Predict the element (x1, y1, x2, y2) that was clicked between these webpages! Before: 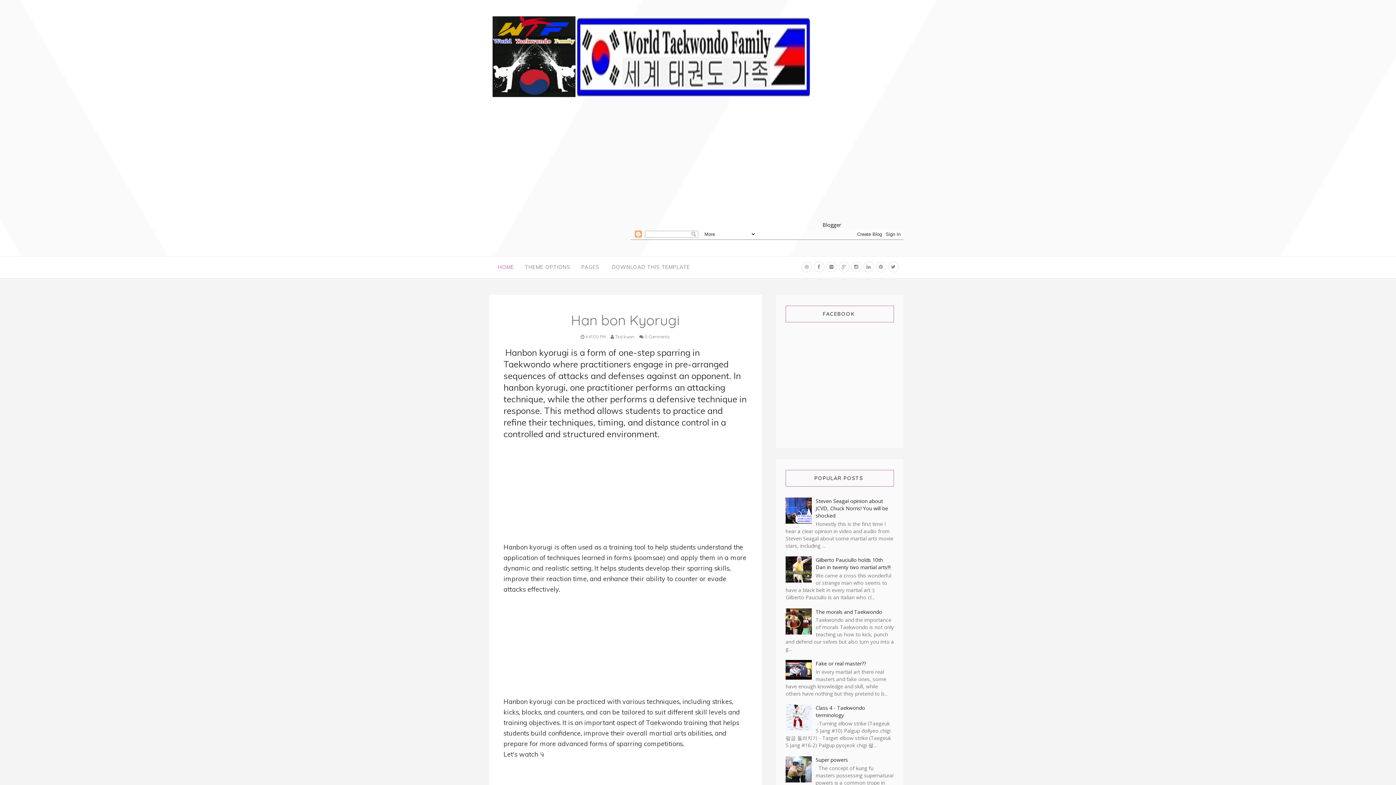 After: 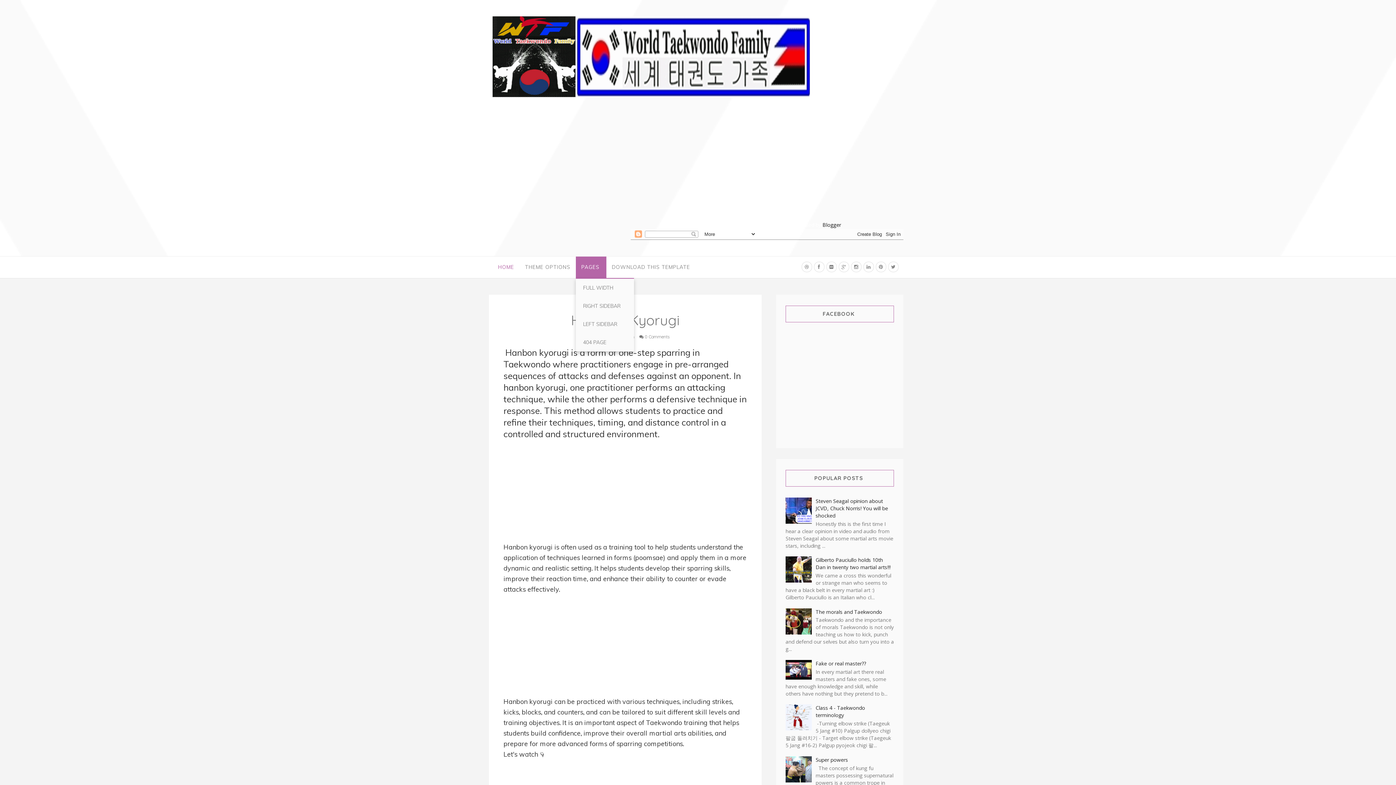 Action: label: PAGES bbox: (576, 256, 606, 278)